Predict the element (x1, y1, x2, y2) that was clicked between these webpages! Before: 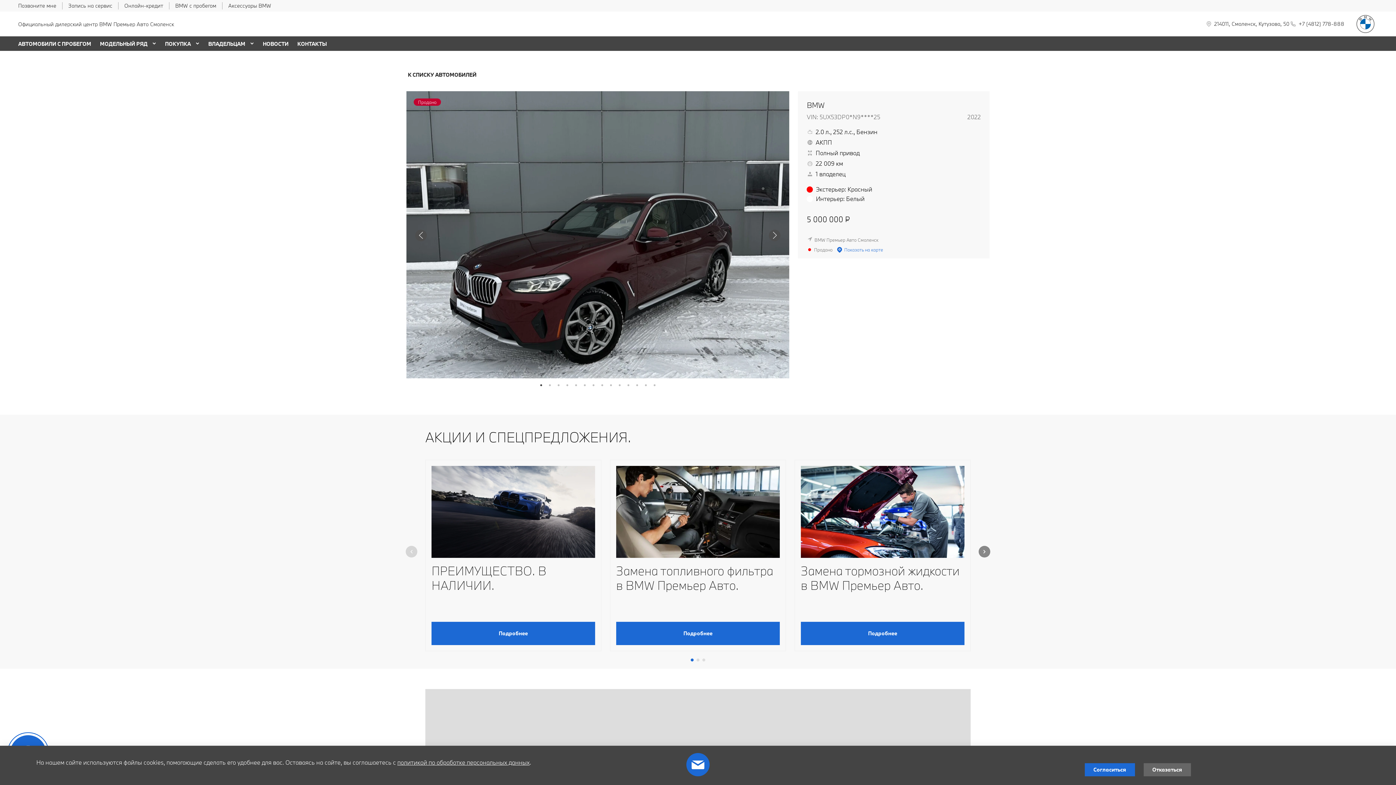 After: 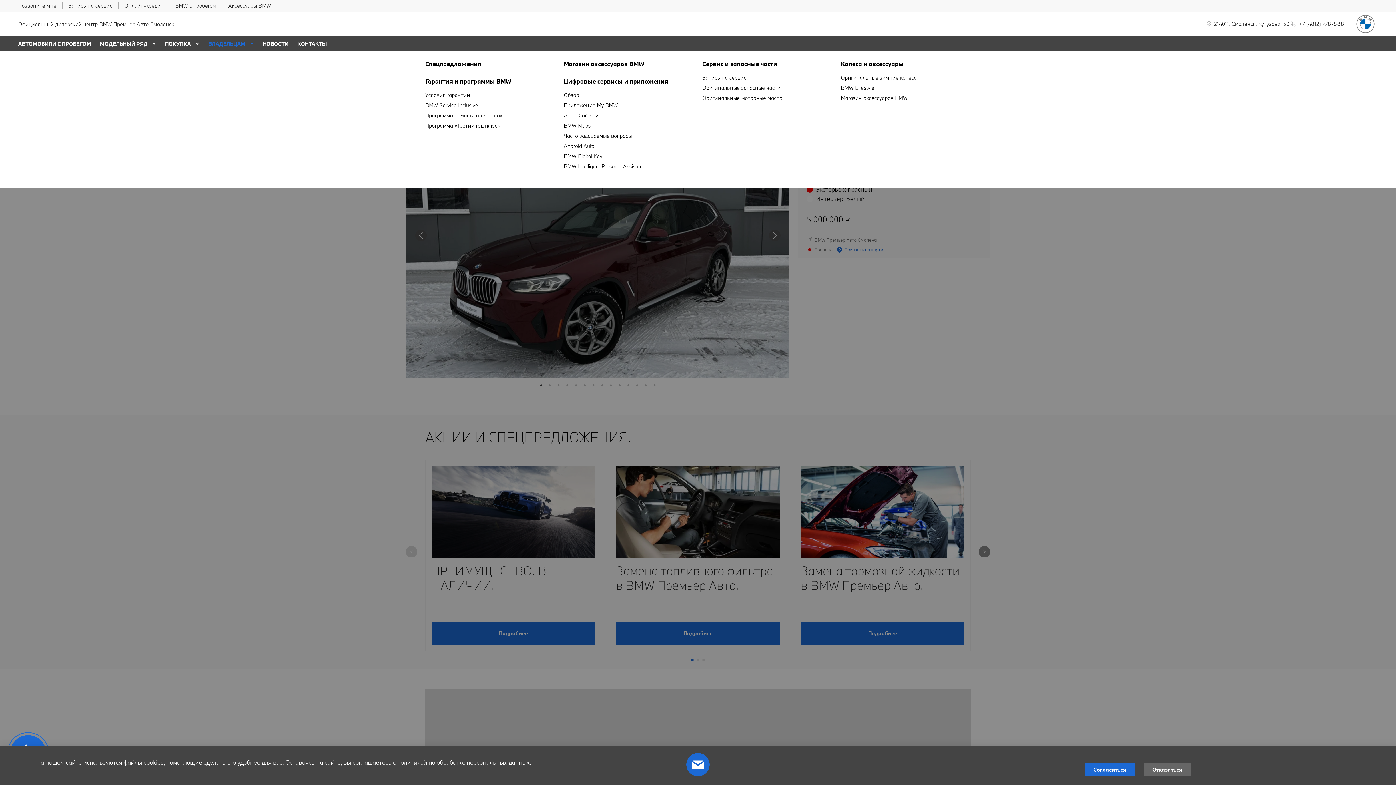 Action: bbox: (208, 40, 248, 47) label: ВЛАДЕЛЬЦАМ